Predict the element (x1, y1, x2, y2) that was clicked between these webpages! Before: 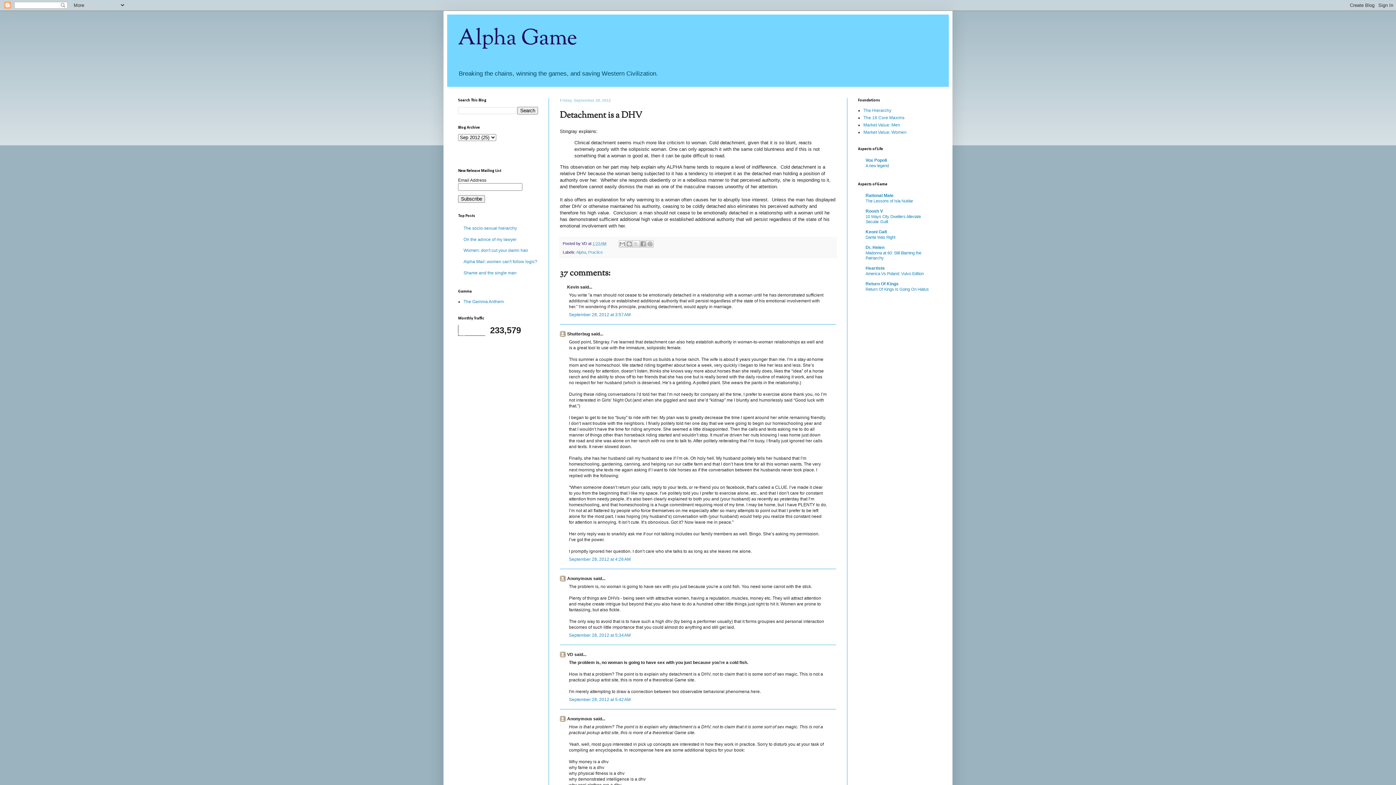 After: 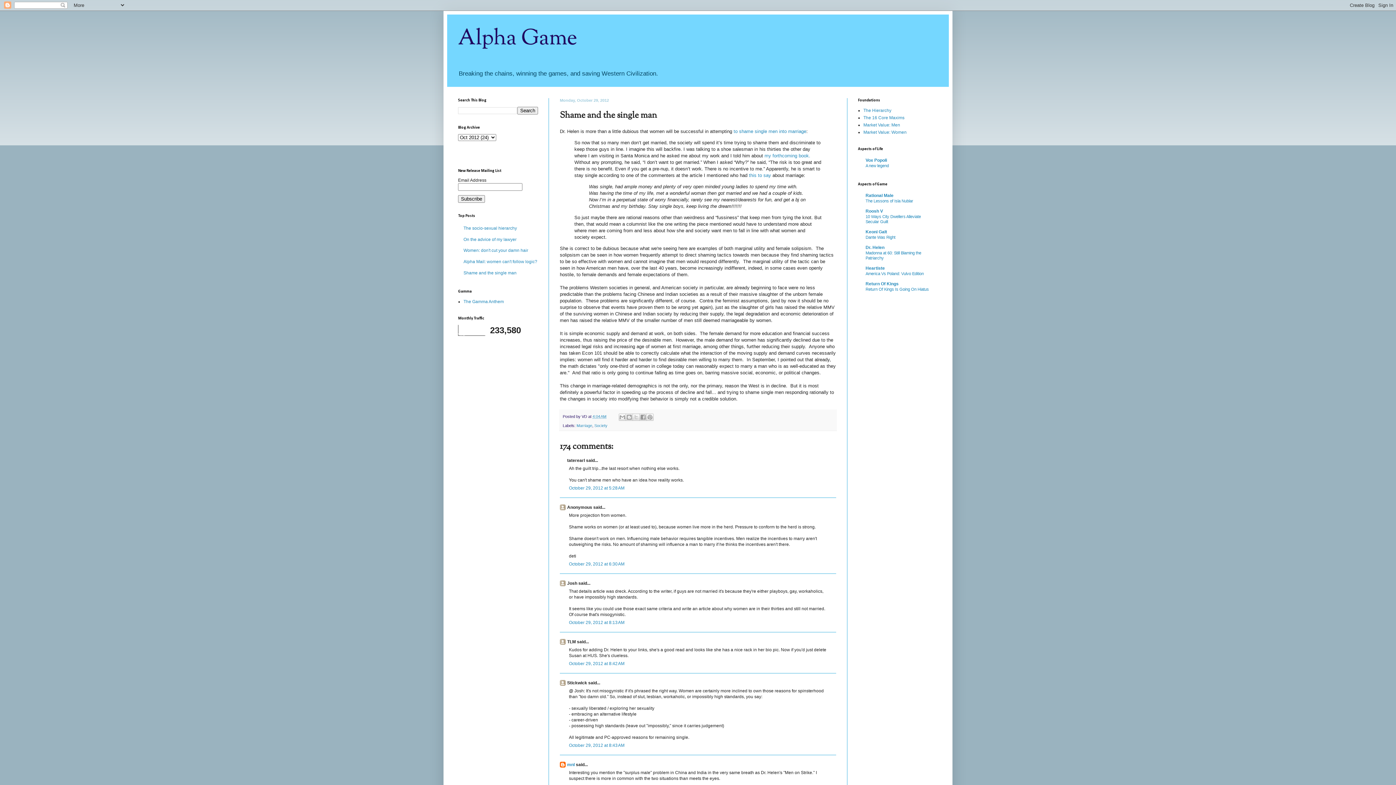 Action: label: Shame and the single man bbox: (463, 270, 516, 275)